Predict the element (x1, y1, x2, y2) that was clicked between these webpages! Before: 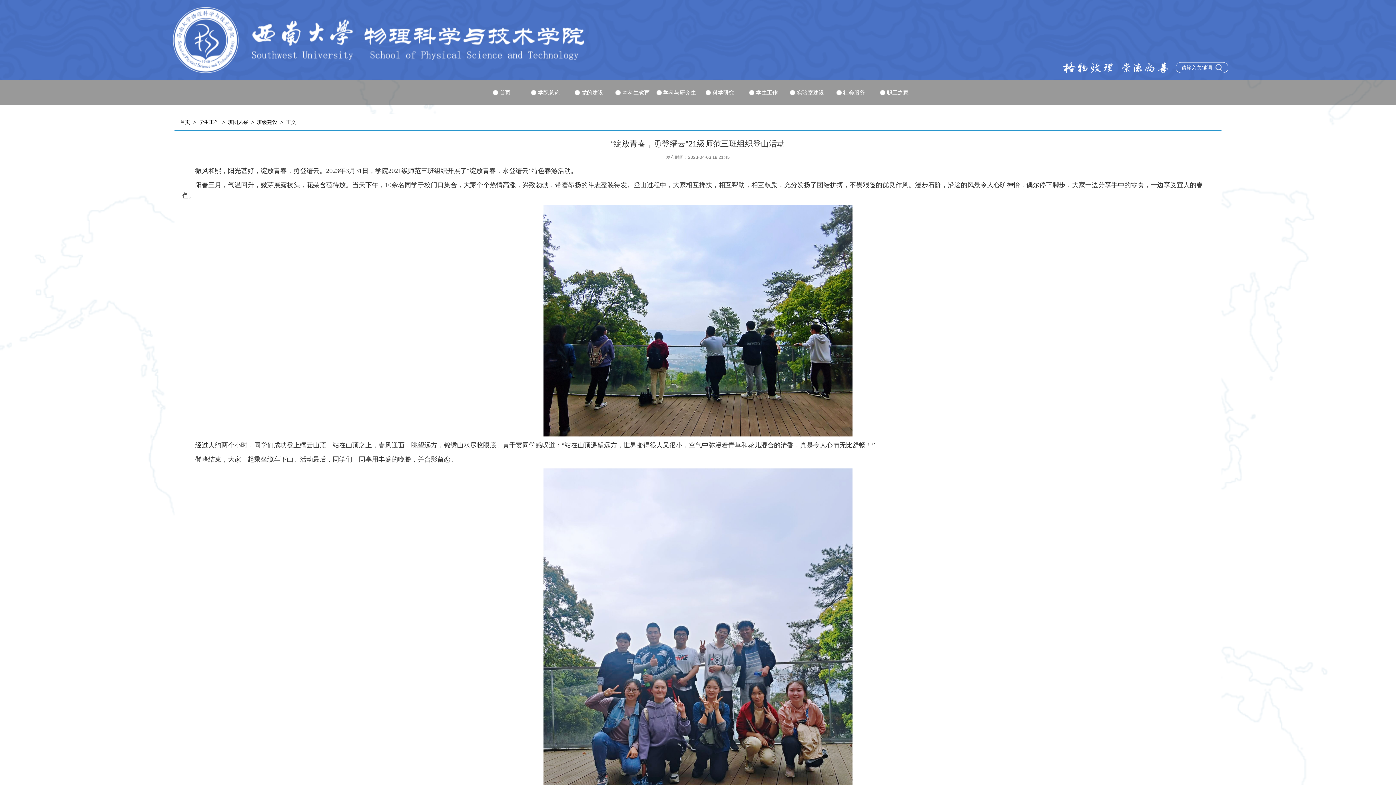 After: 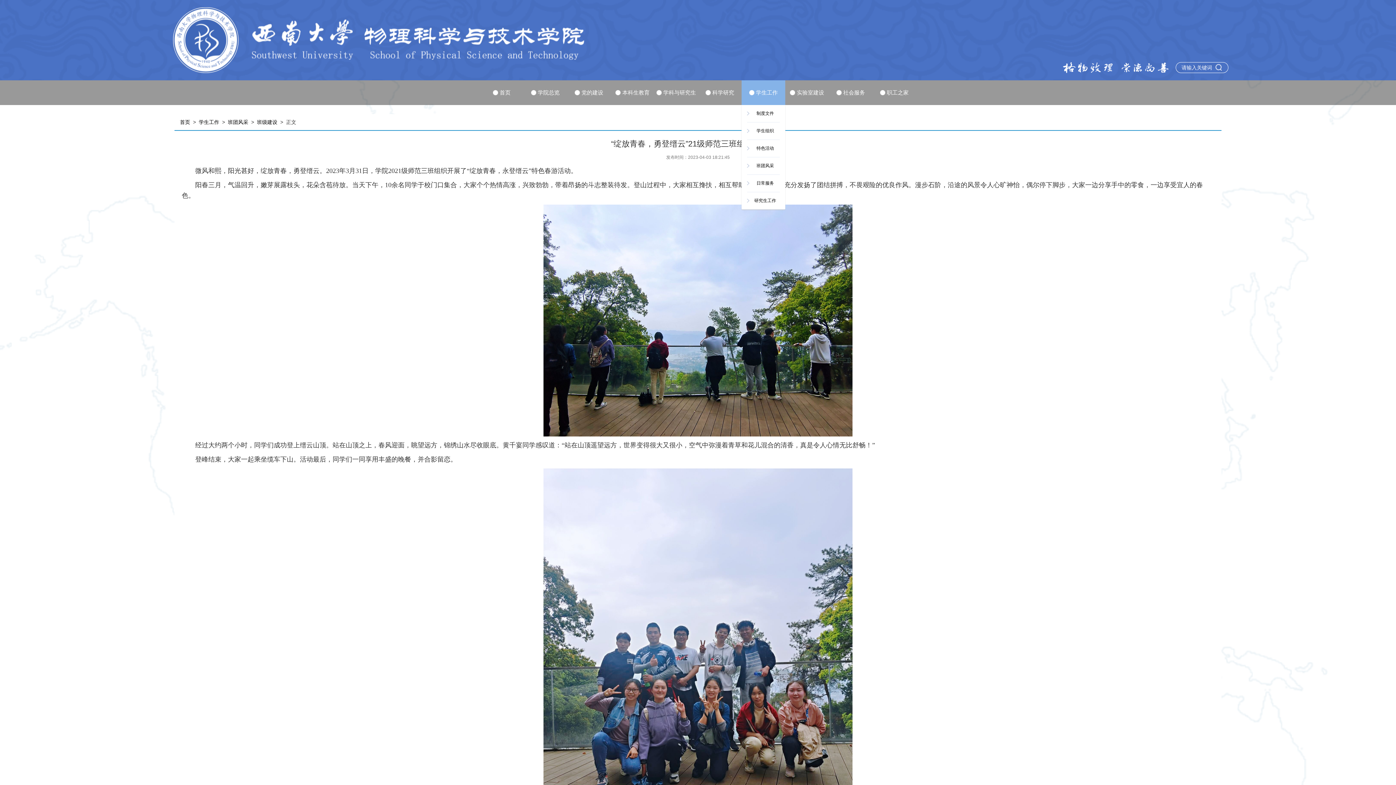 Action: bbox: (741, 80, 785, 105) label: 学生工作